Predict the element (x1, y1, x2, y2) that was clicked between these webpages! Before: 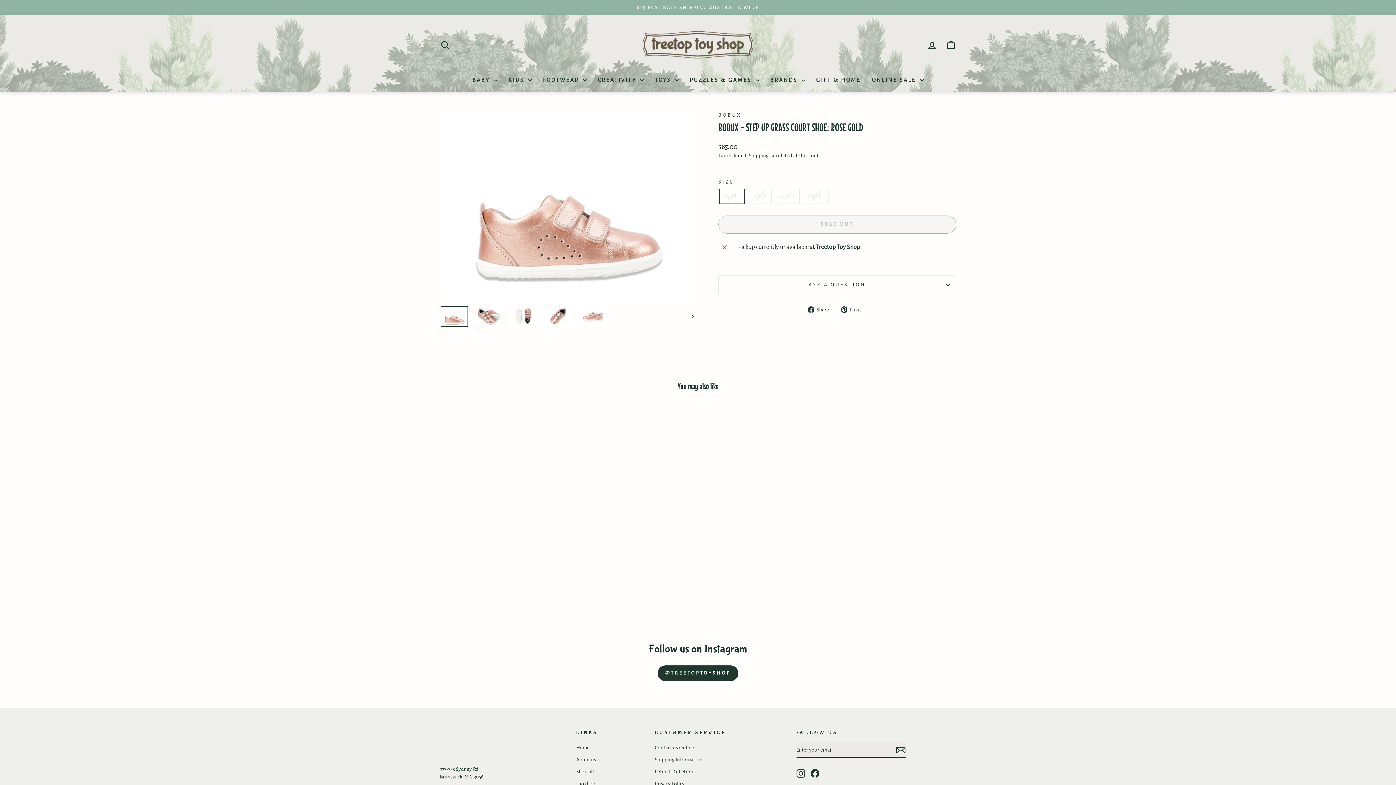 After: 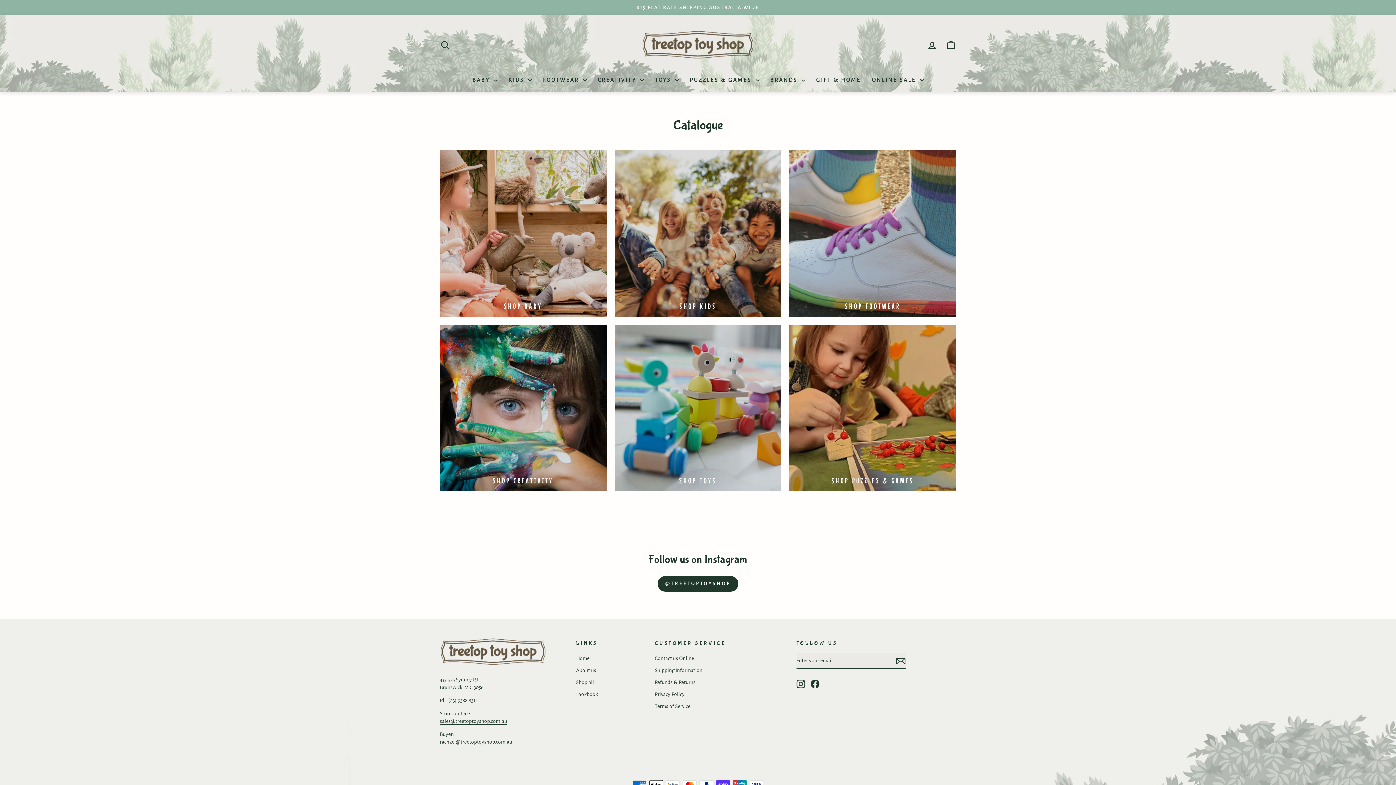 Action: bbox: (576, 766, 594, 777) label: Shop all